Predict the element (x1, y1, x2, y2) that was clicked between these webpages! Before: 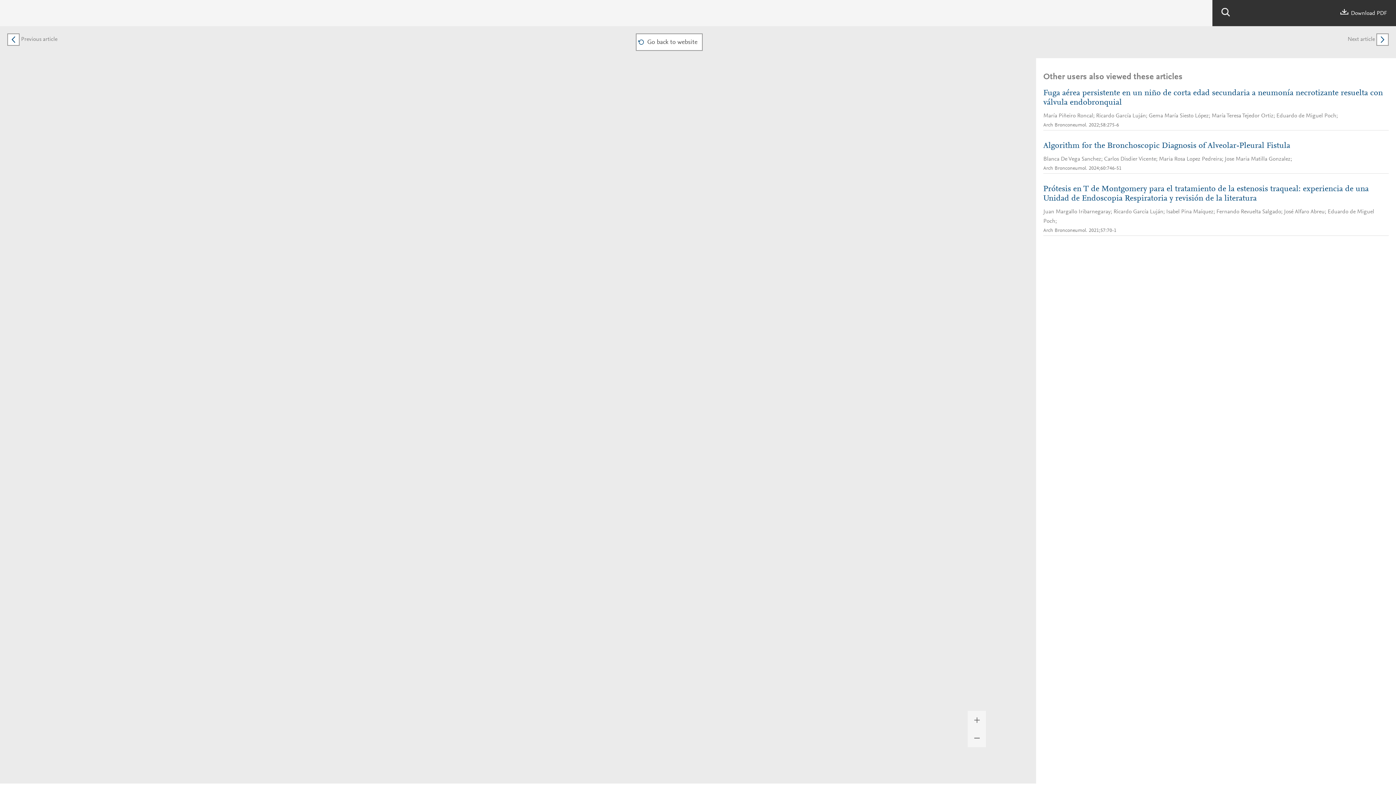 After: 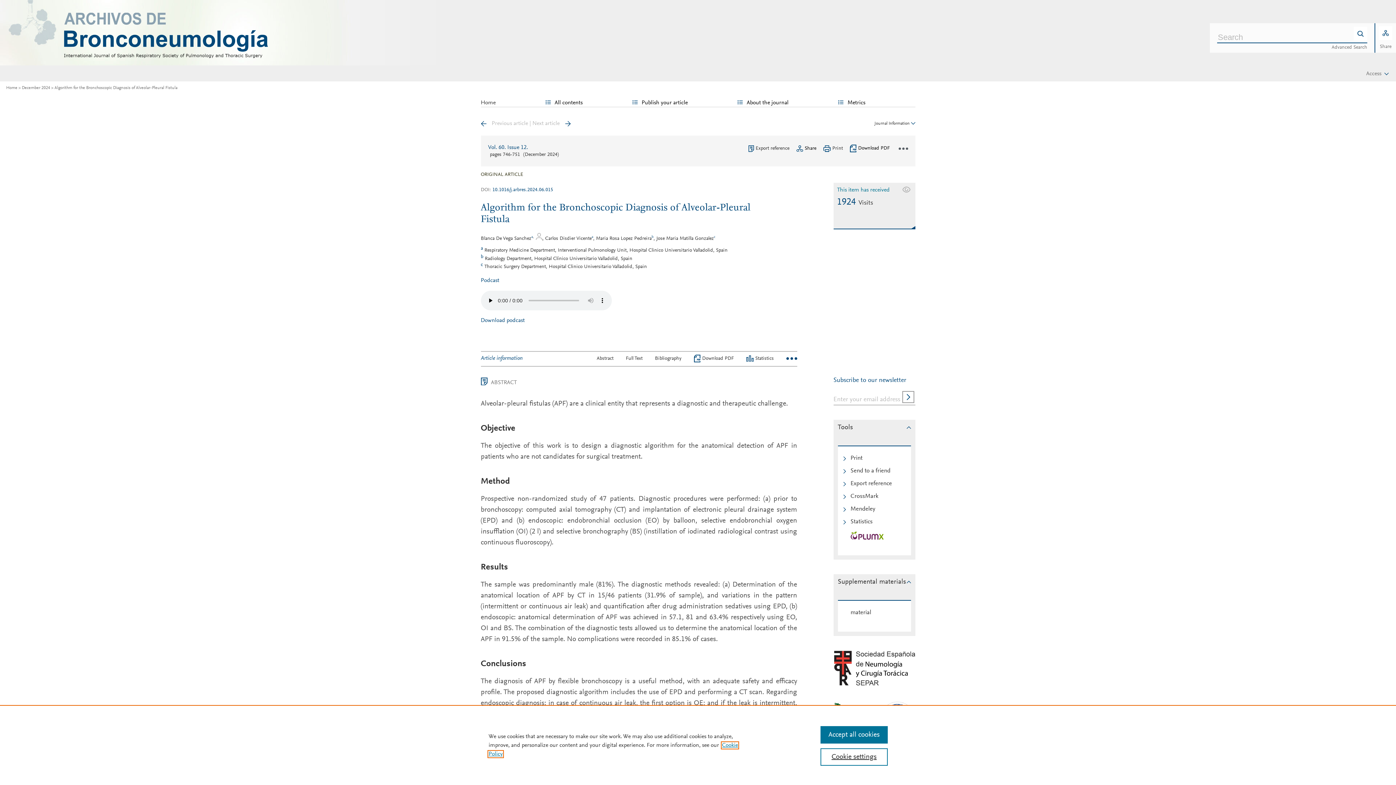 Action: bbox: (1043, 141, 1389, 150) label: Algorithm for the Bronchoscopic Diagnosis of Alveolar-Pleural Fistula